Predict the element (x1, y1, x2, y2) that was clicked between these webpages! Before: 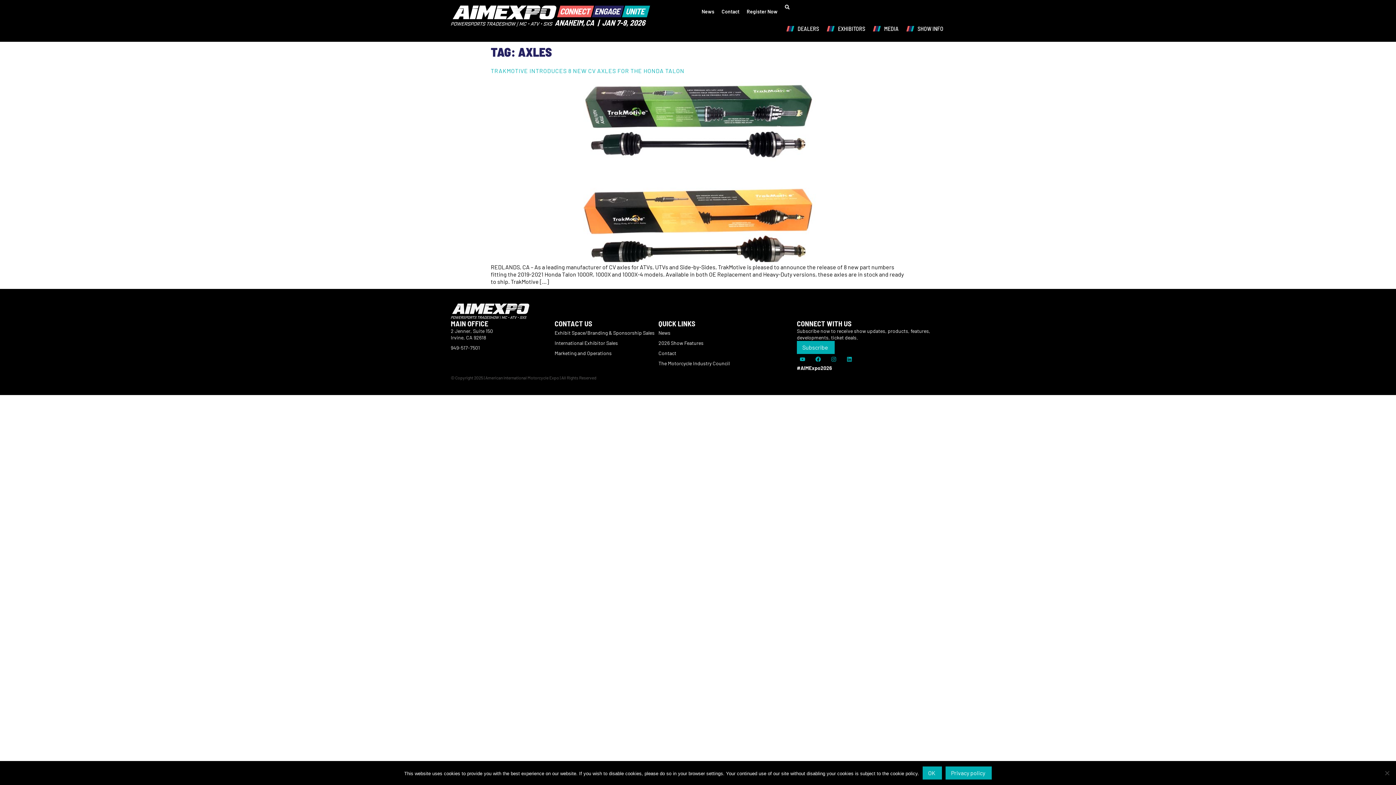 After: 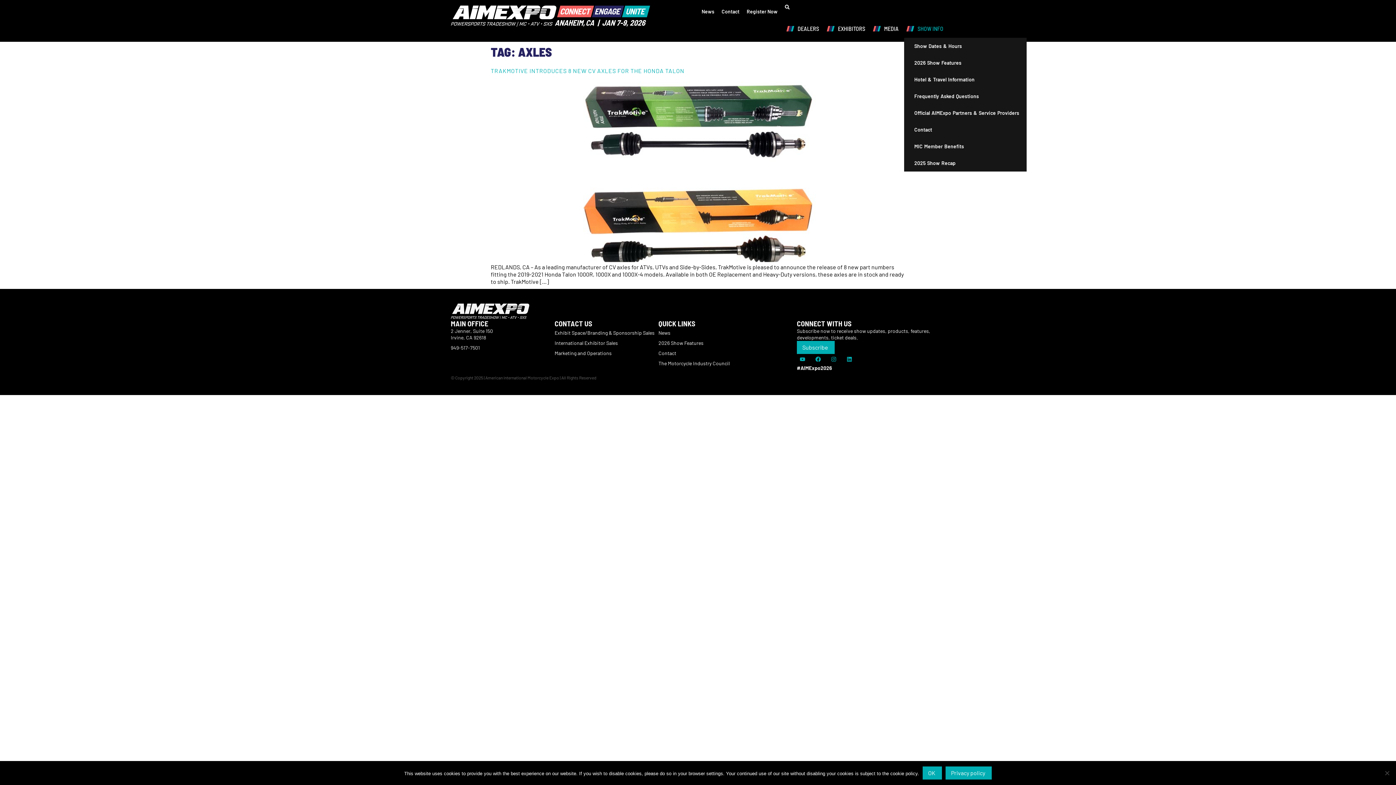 Action: label: SHOW INFO bbox: (904, 19, 949, 37)